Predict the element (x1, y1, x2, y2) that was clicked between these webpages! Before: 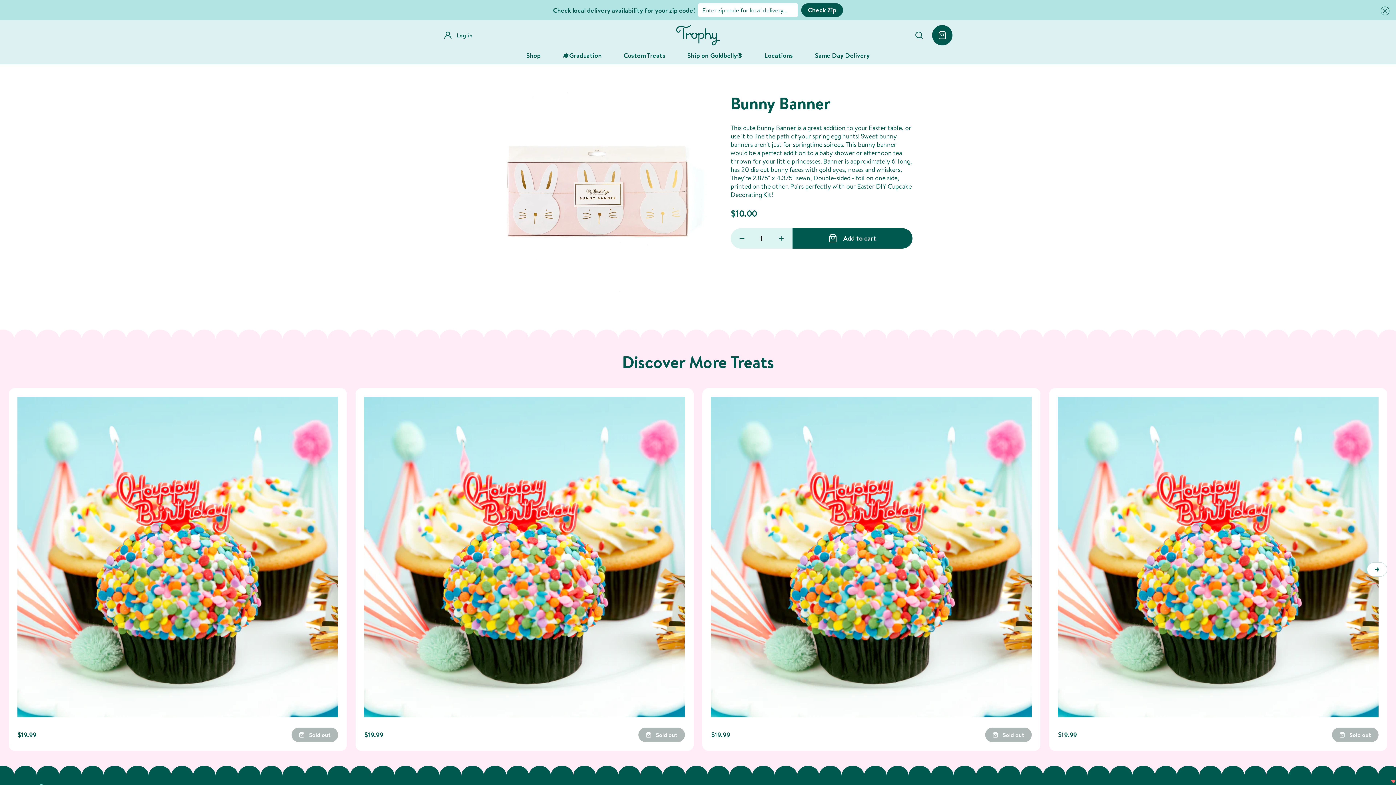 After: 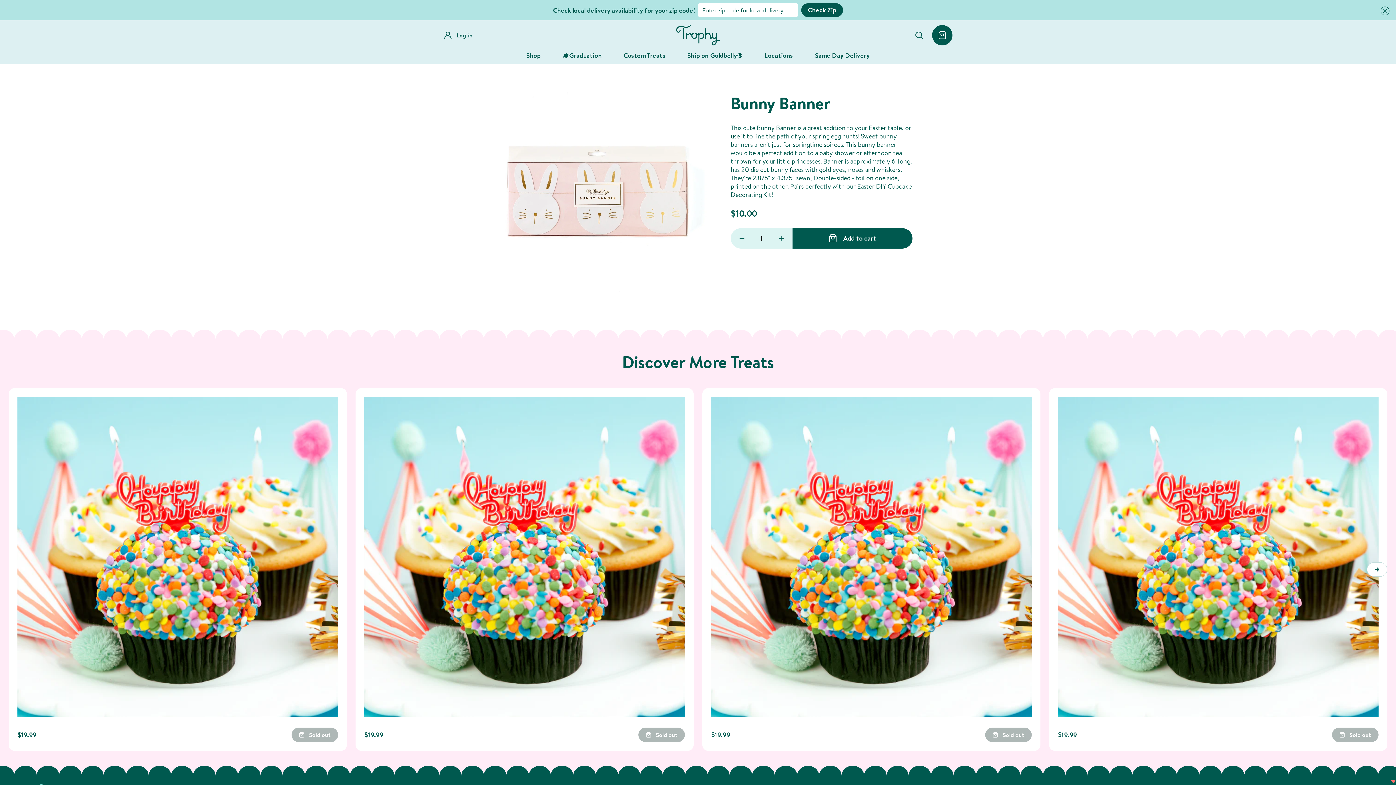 Action: bbox: (364, 396, 685, 717)